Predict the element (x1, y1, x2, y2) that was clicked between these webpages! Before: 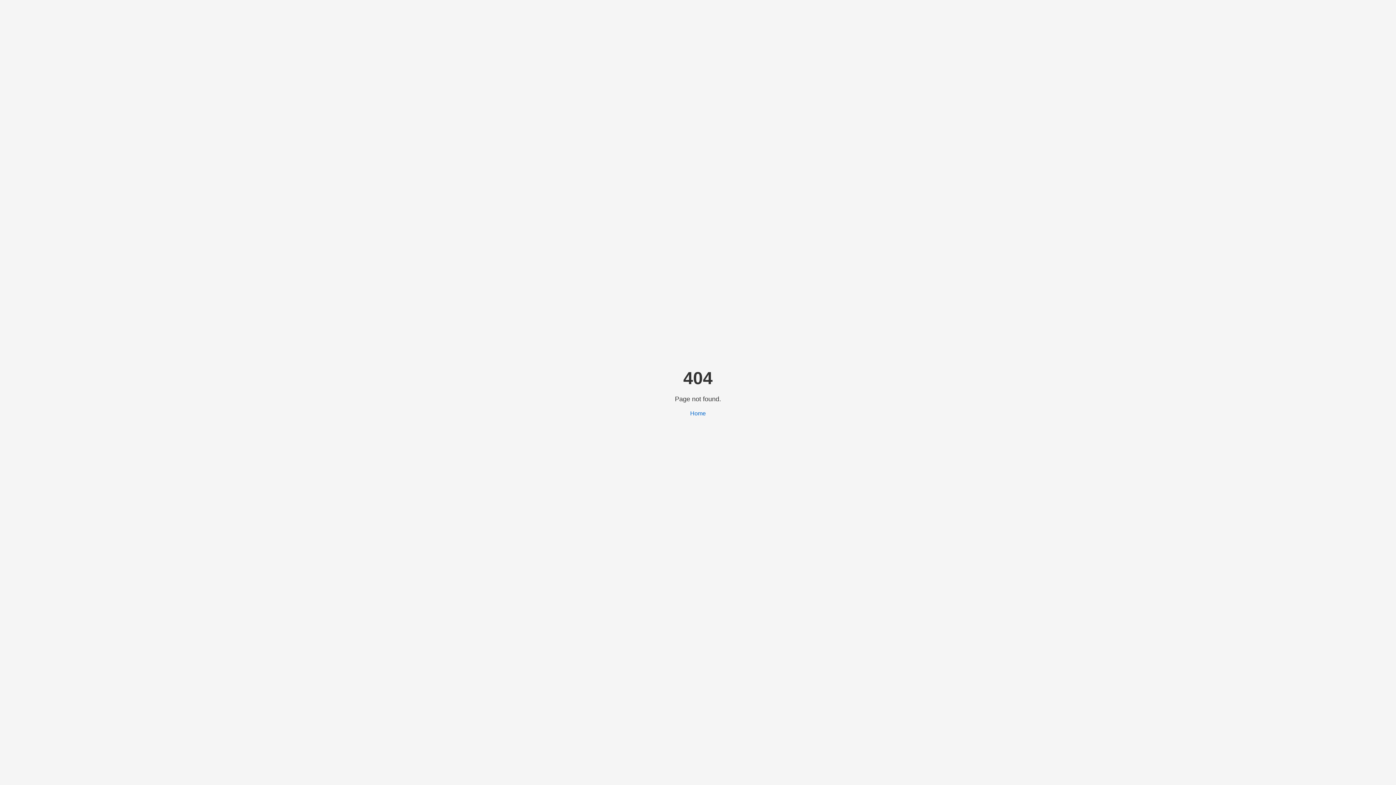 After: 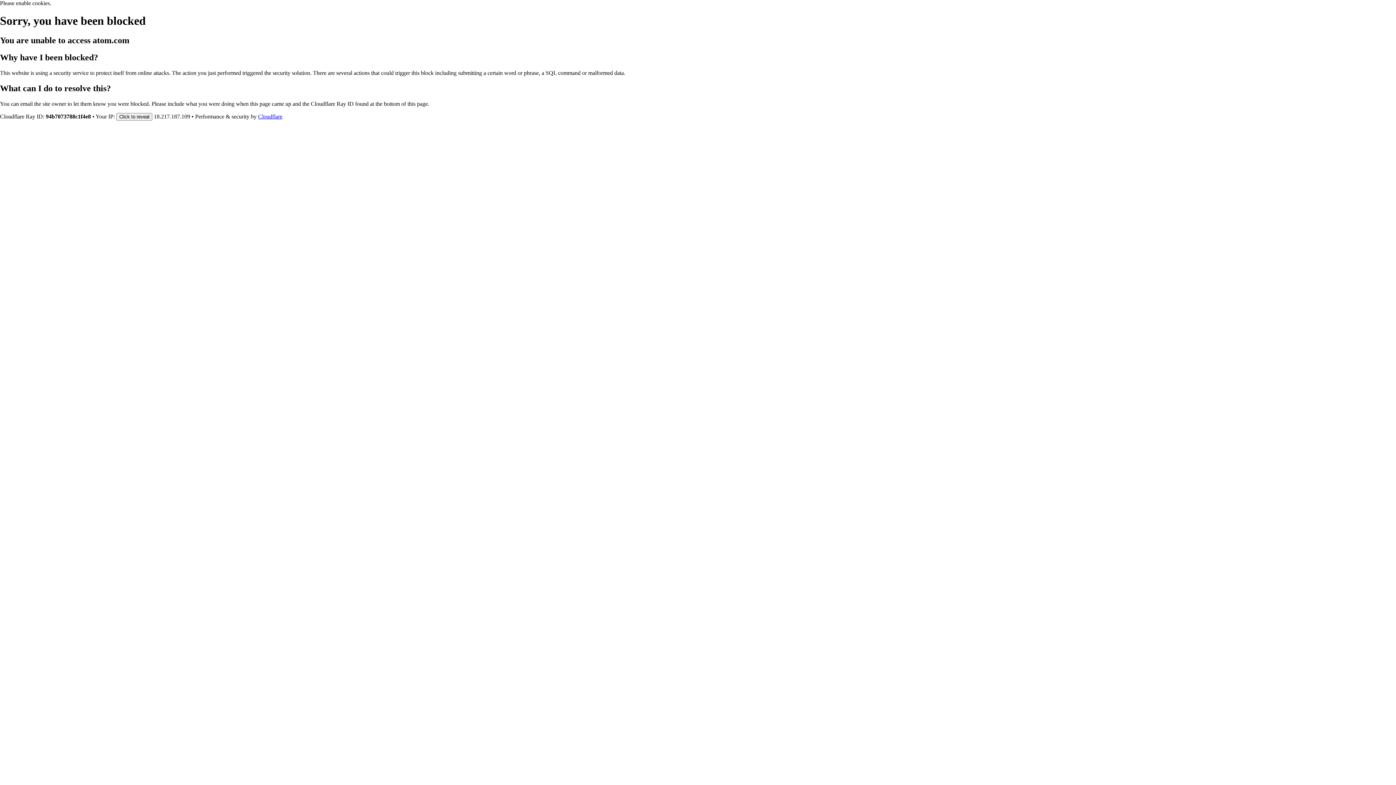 Action: label: Home bbox: (690, 410, 706, 416)